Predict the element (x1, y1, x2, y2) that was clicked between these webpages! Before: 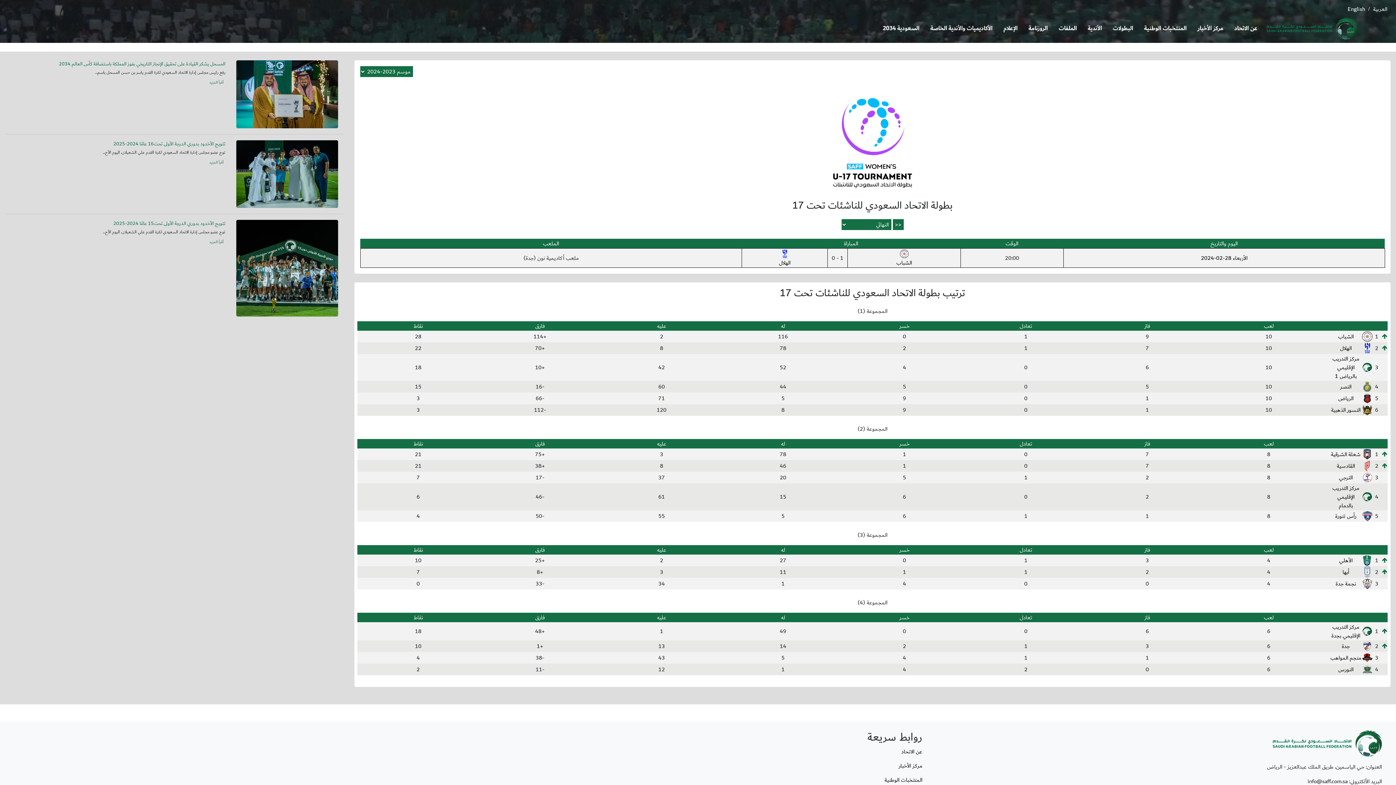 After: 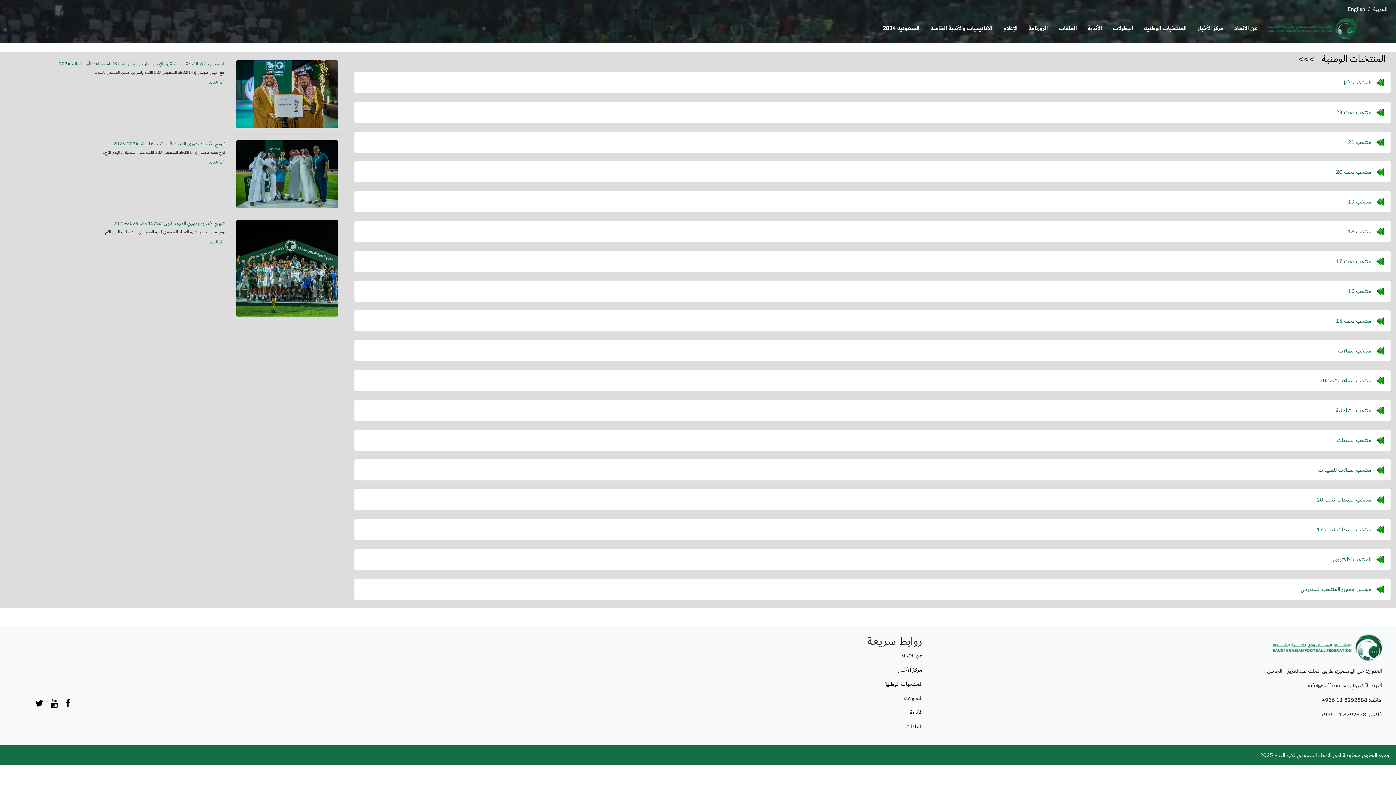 Action: label: المنتخبات الوطنية bbox: (884, 775, 922, 785)